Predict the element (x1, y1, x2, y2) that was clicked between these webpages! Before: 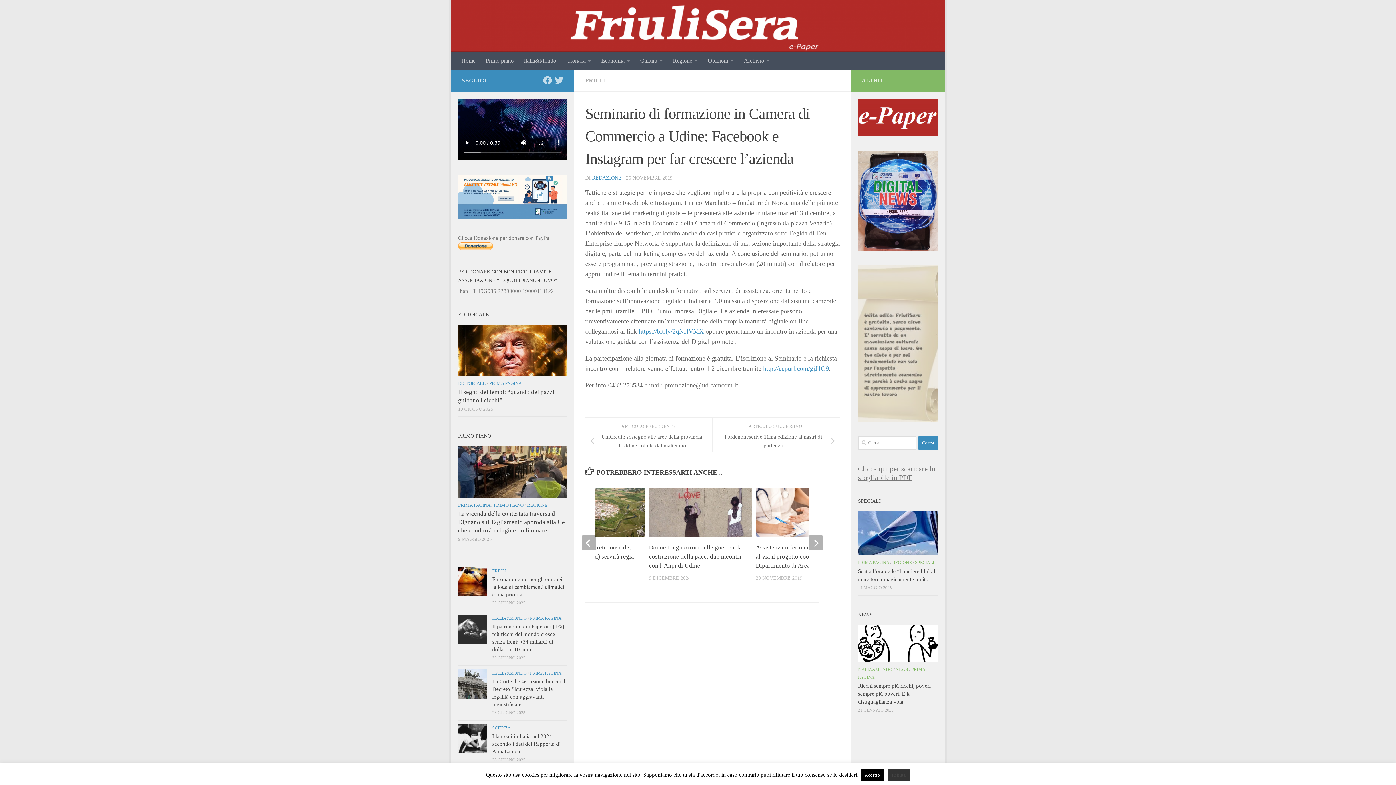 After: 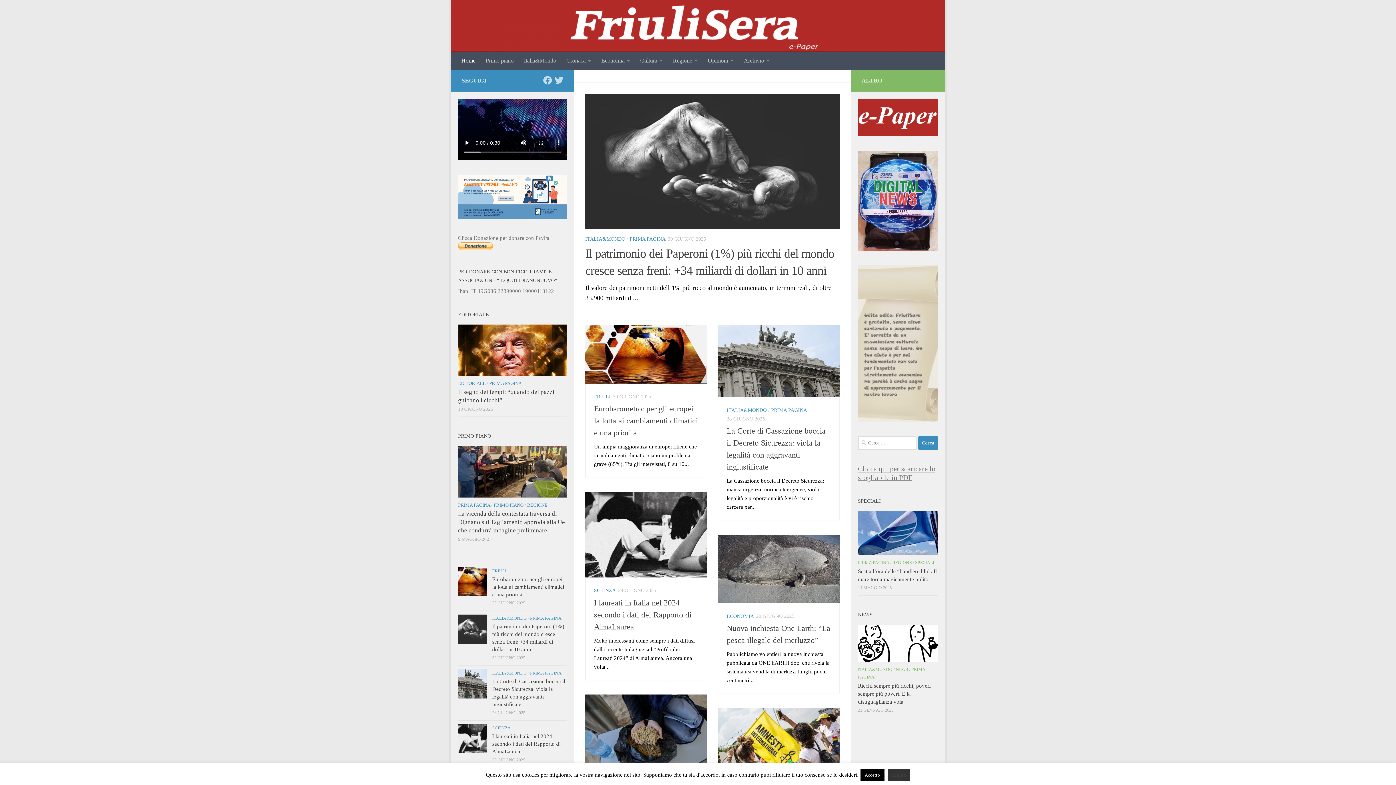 Action: bbox: (450, 0, 945, 51)